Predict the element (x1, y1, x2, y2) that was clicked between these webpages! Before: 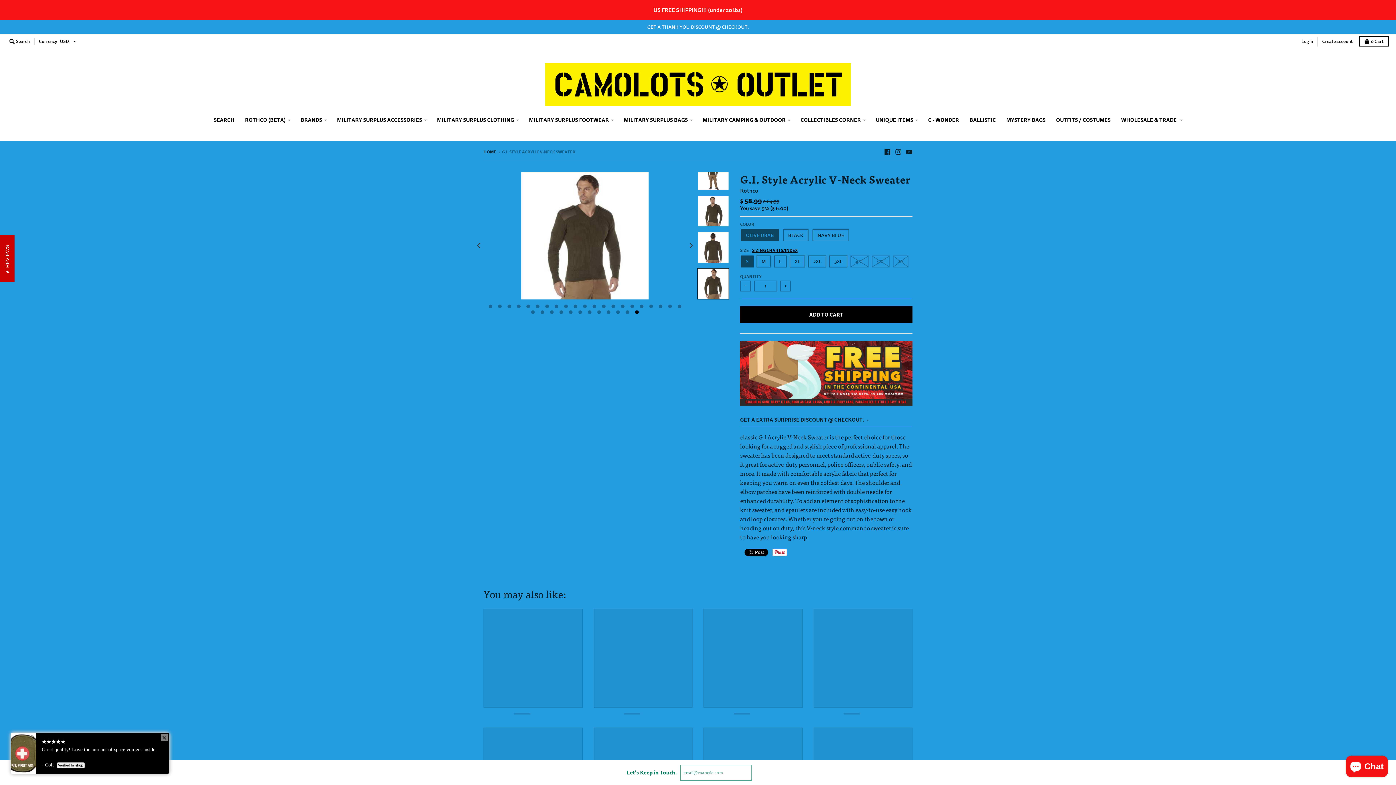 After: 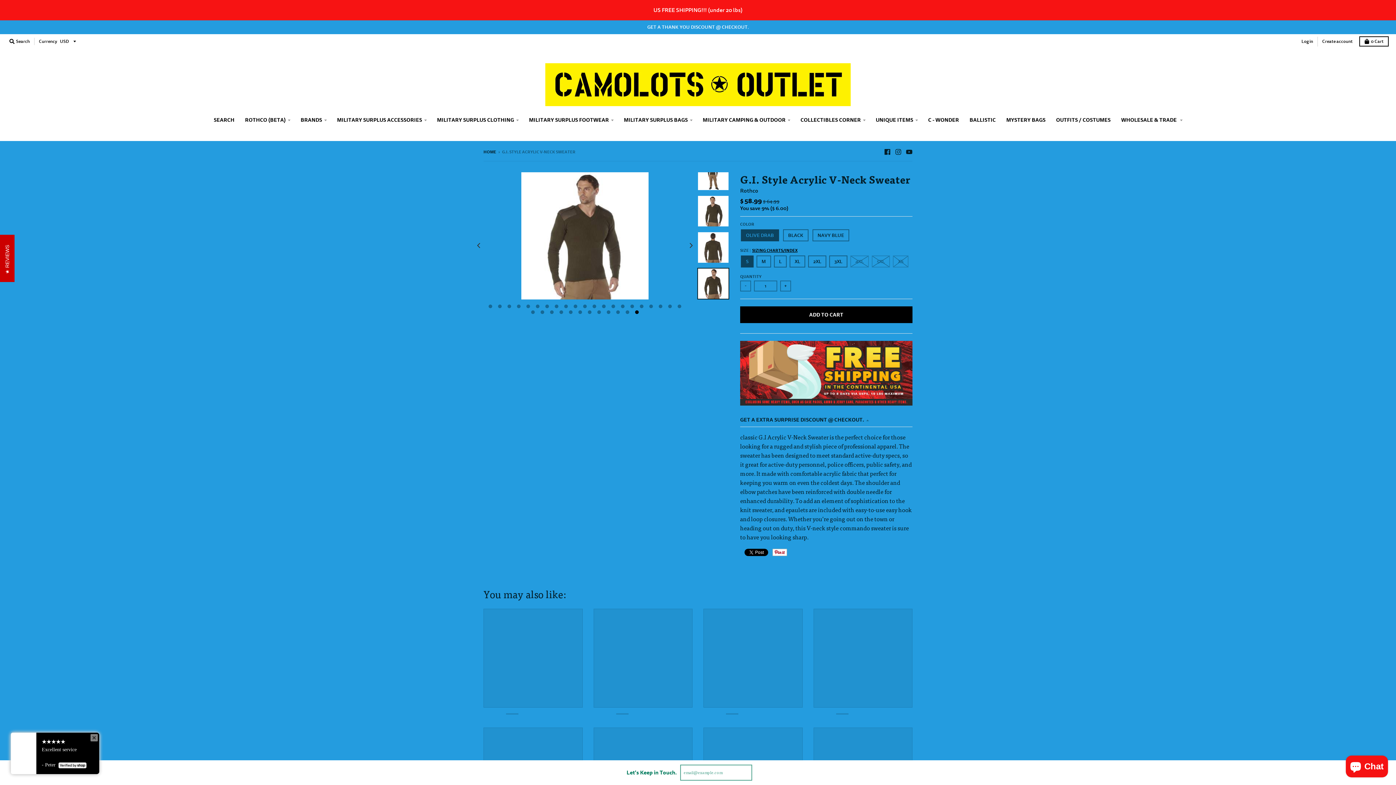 Action: bbox: (483, 608, 582, 708)